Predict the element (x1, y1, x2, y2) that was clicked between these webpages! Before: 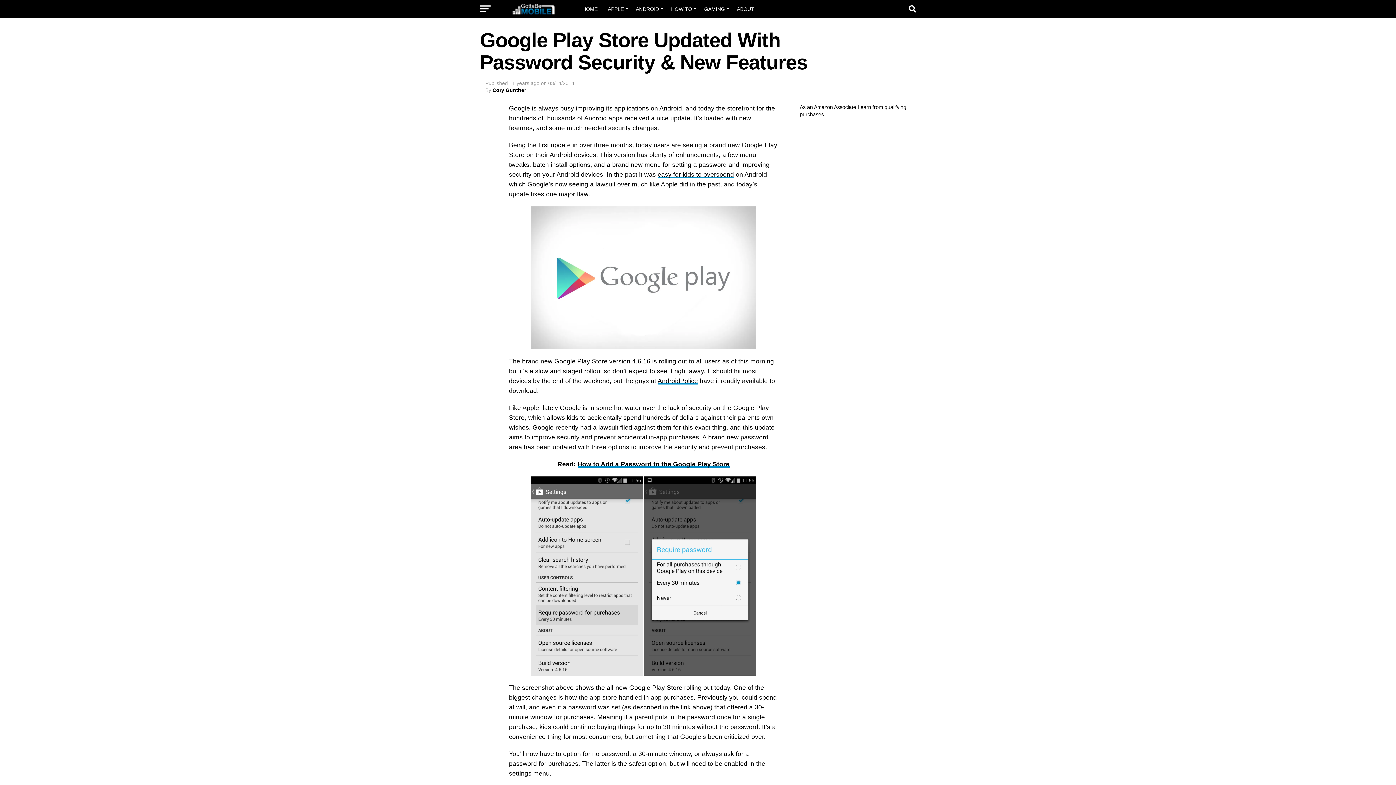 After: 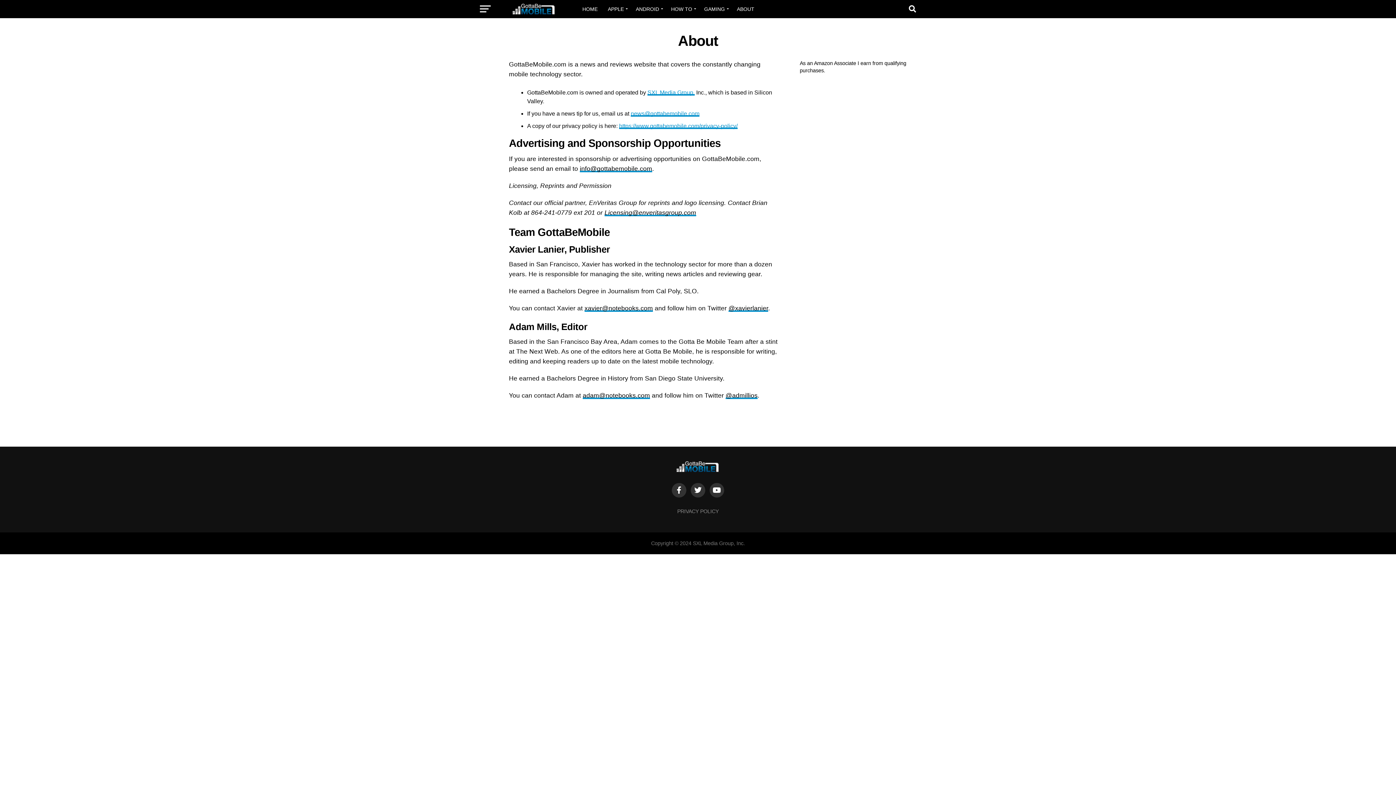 Action: bbox: (732, 0, 758, 18) label: ABOUT